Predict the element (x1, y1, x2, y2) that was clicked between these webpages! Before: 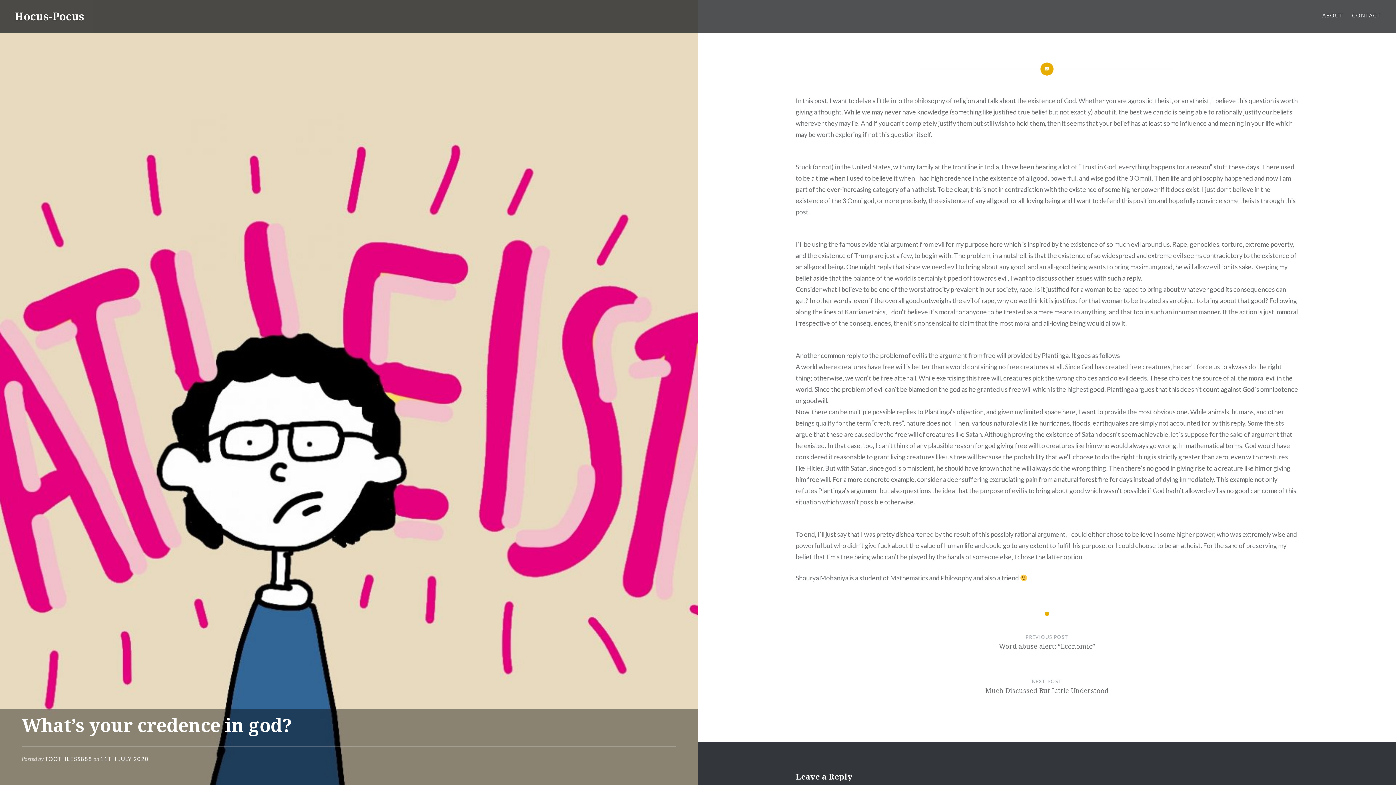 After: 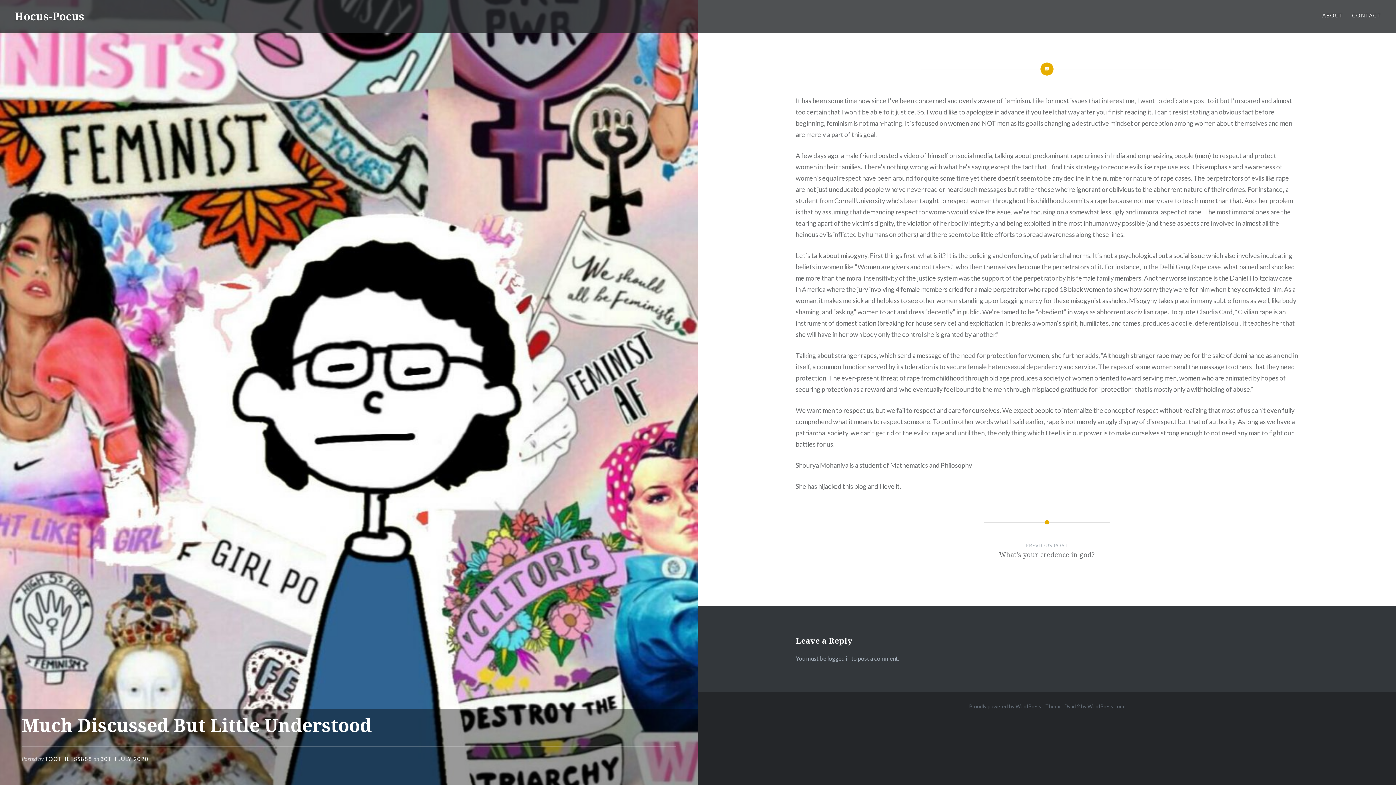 Action: label: NEXT POST
Much Discussed But Little Understood bbox: (795, 678, 1298, 709)